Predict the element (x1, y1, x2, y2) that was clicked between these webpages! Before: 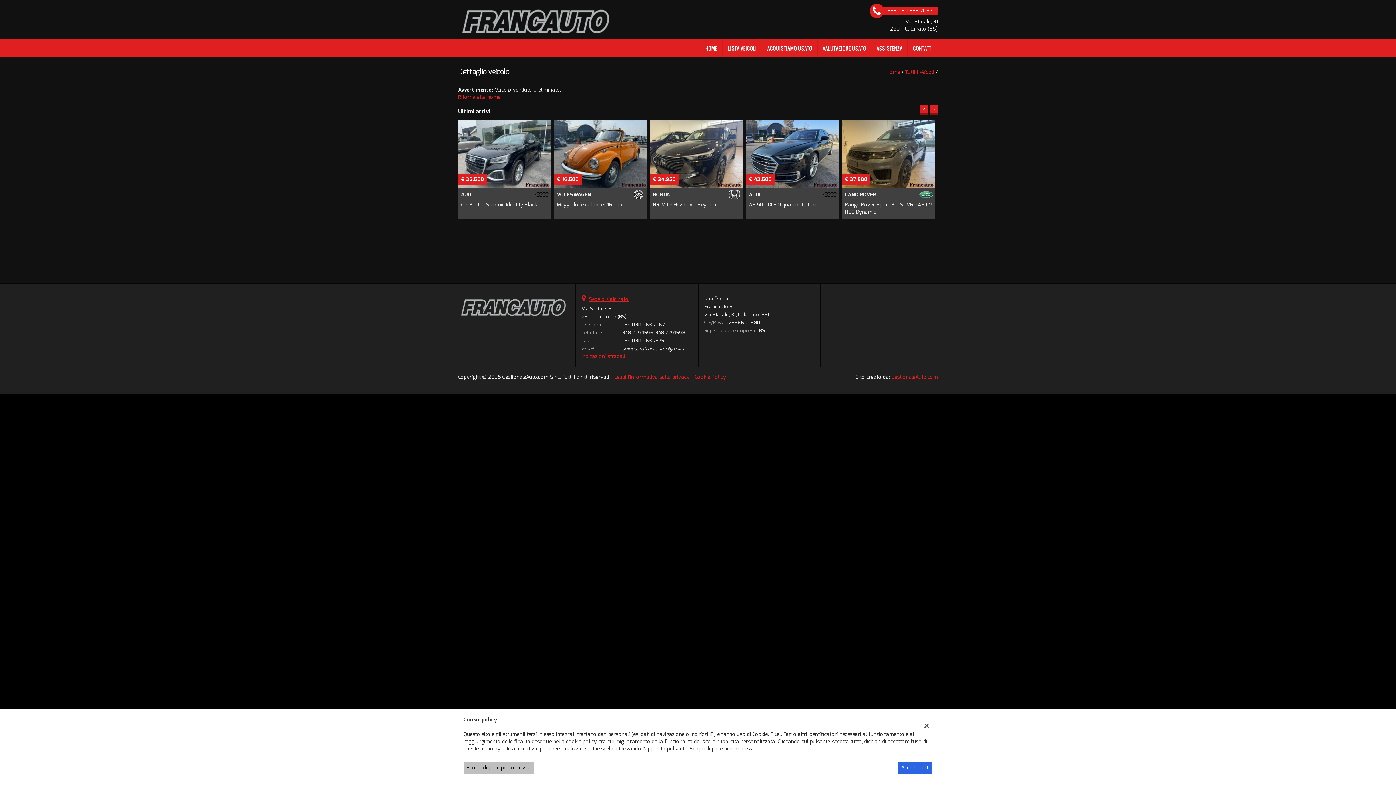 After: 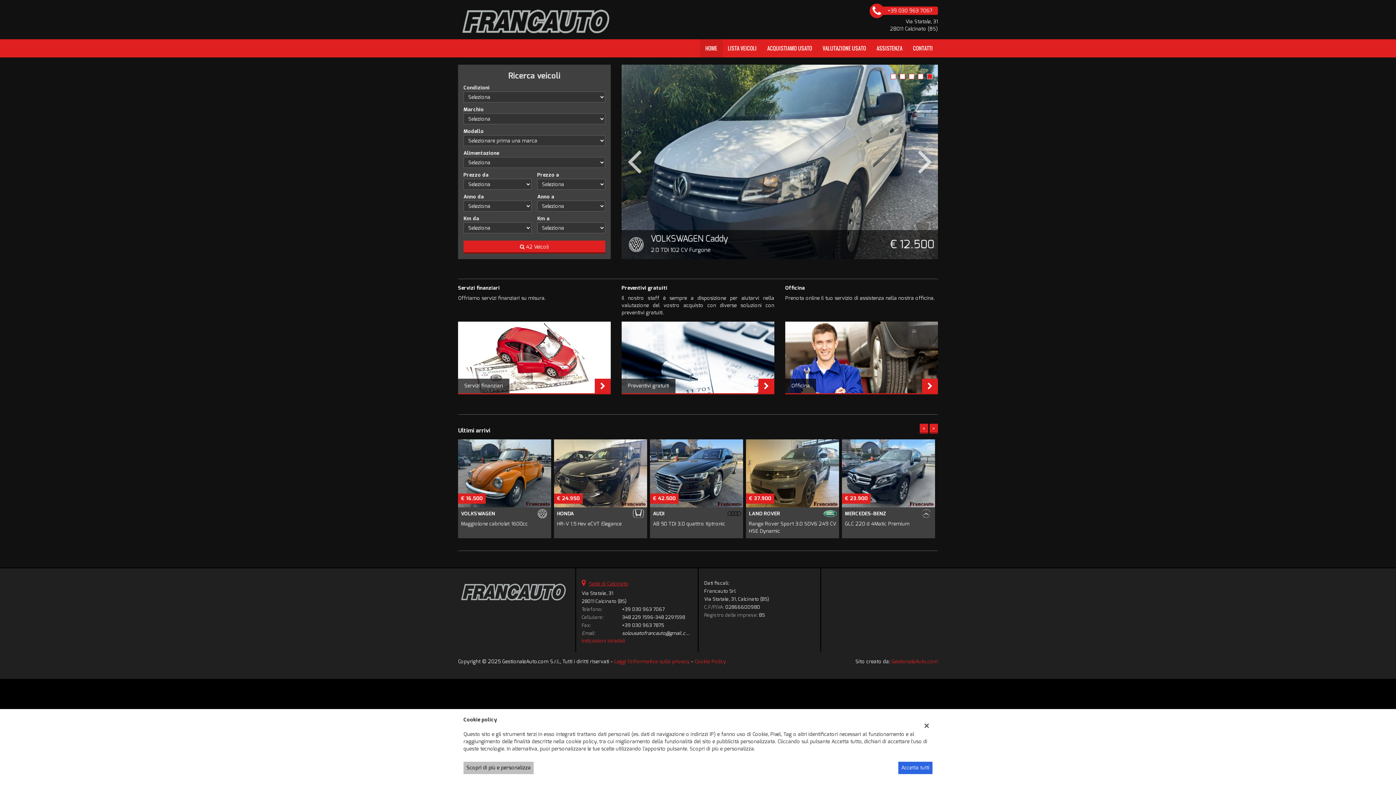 Action: bbox: (458, 302, 569, 309)